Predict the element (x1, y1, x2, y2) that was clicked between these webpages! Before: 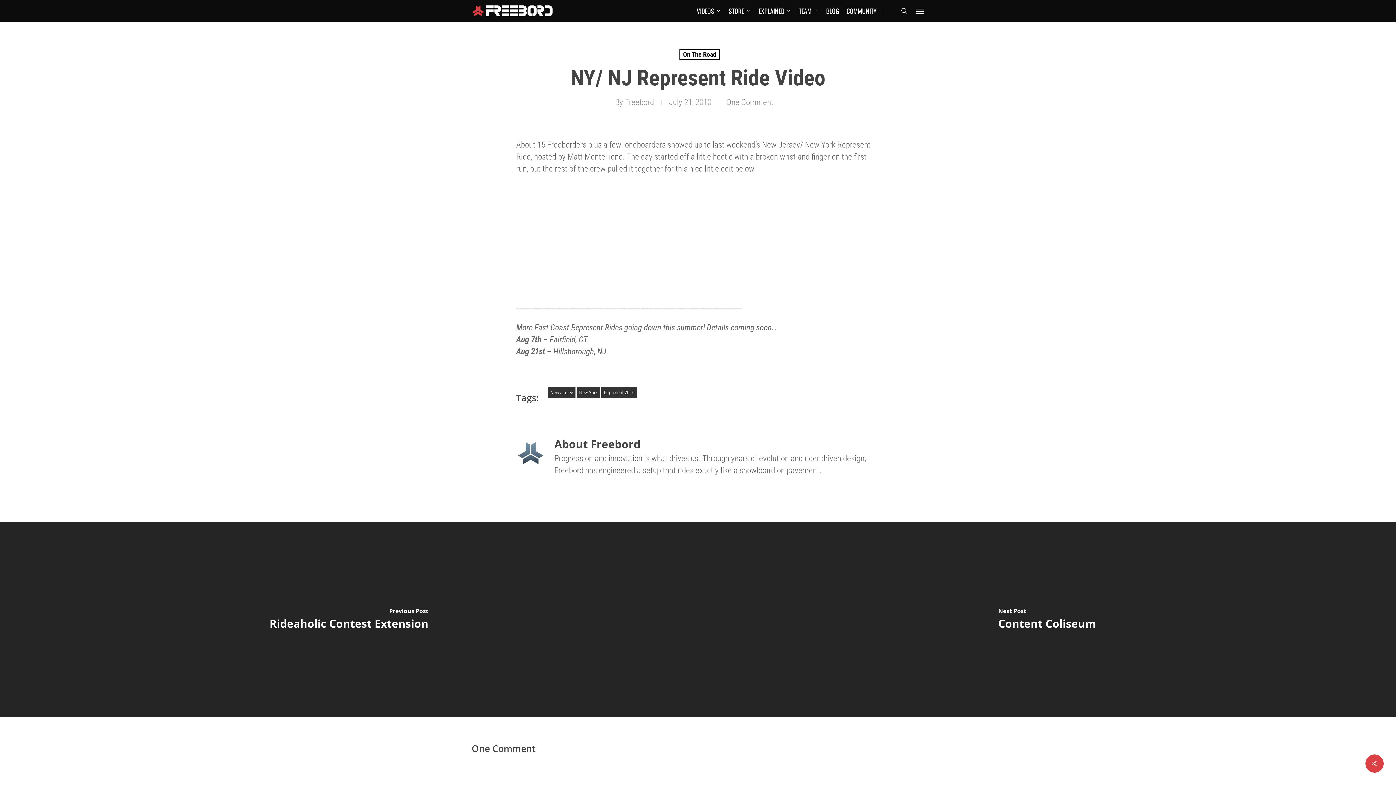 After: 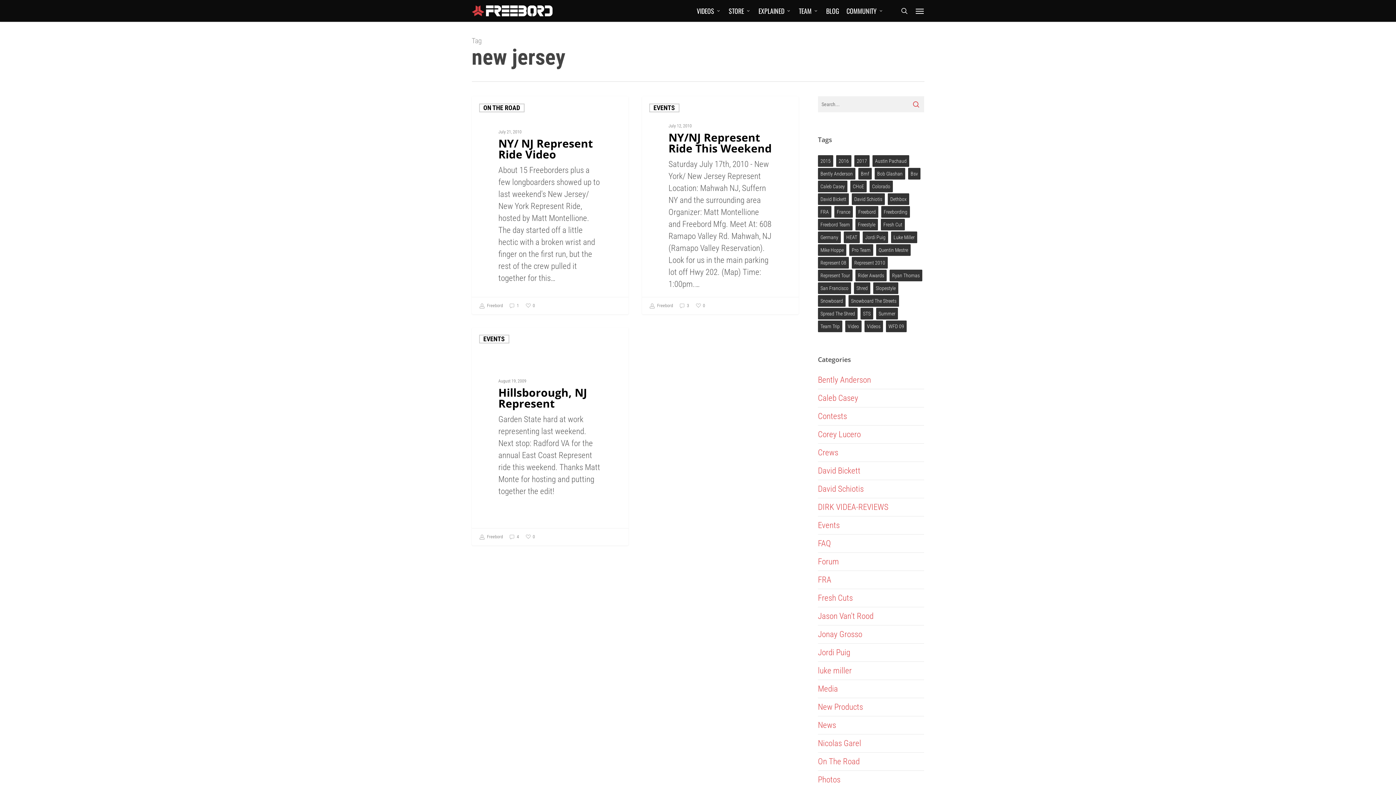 Action: bbox: (548, 386, 575, 398) label: New Jersey